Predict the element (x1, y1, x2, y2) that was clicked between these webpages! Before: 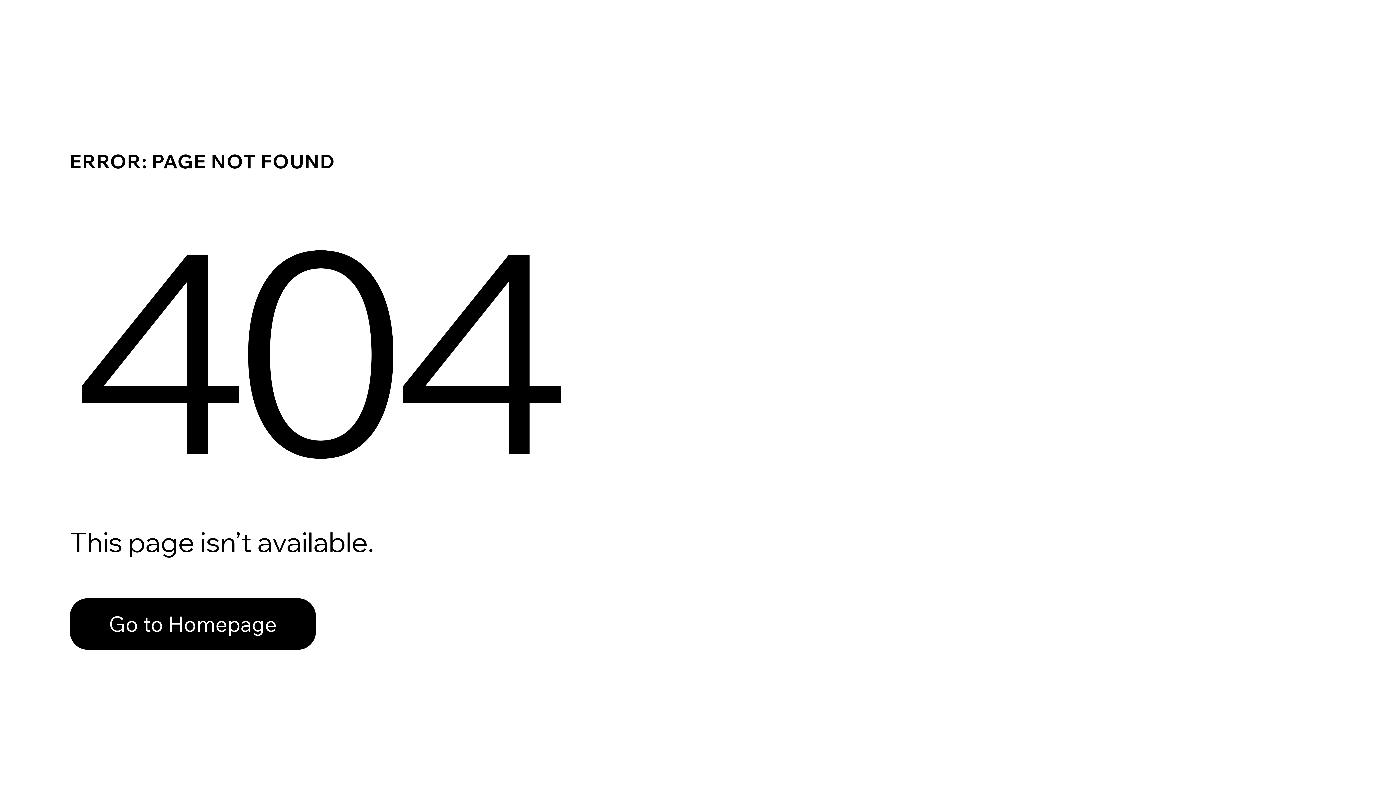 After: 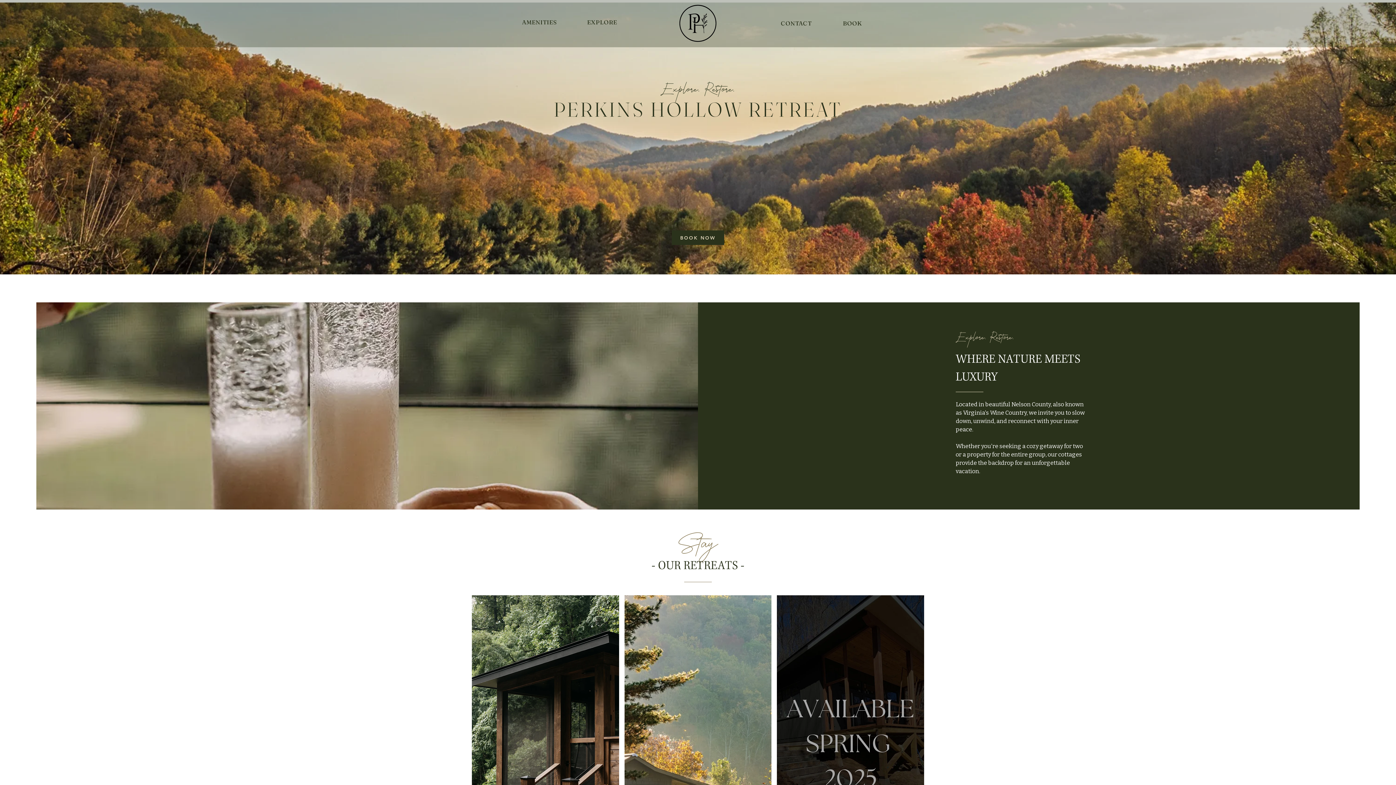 Action: bbox: (69, 582, 768, 659) label: Go to Homepage